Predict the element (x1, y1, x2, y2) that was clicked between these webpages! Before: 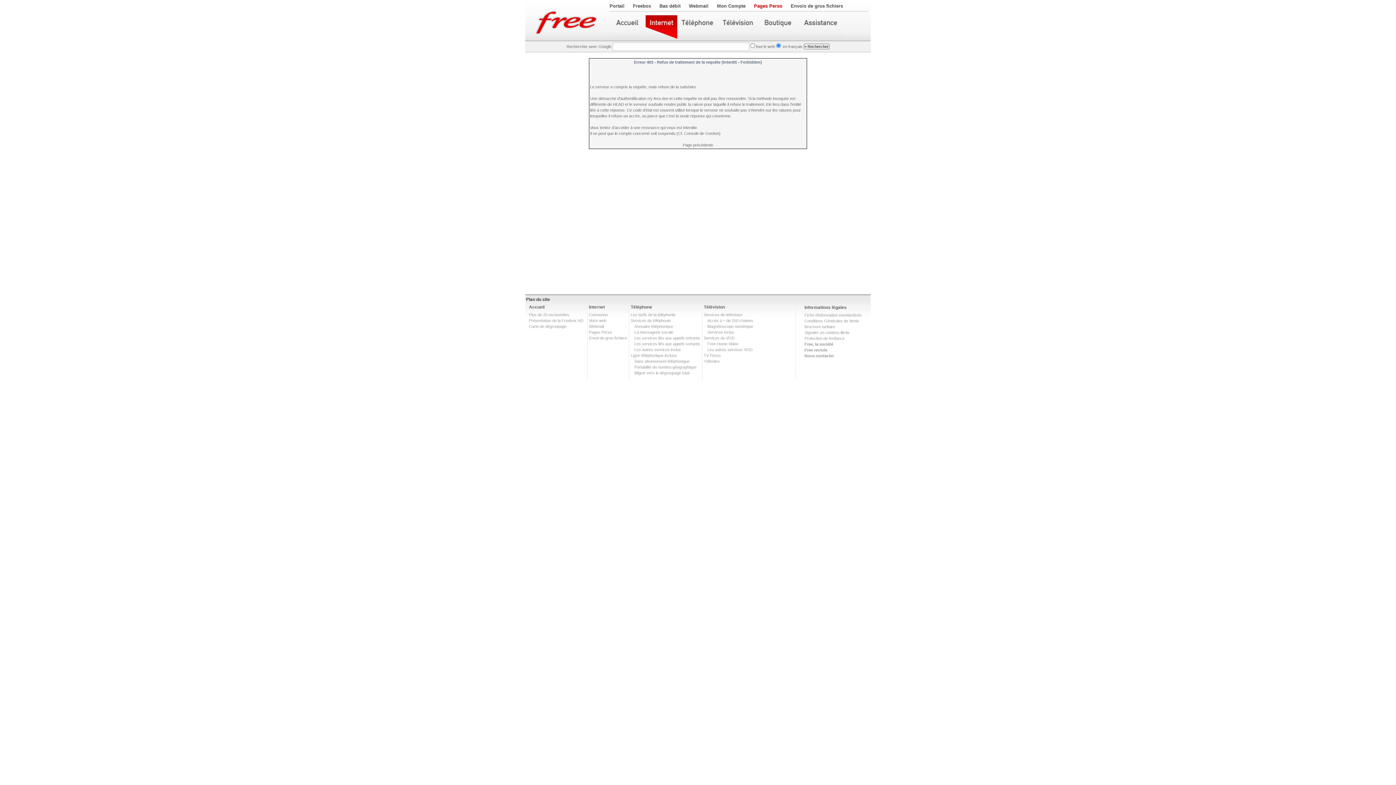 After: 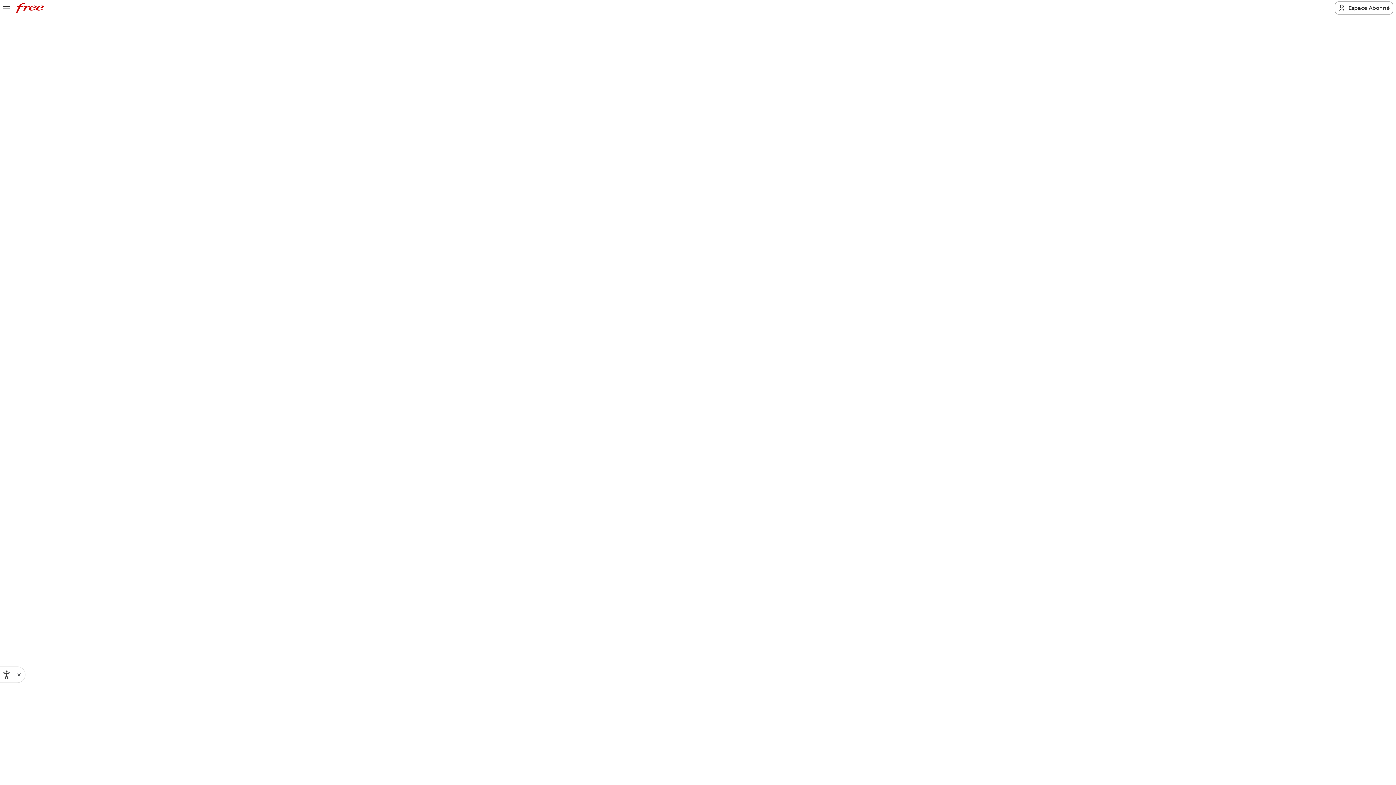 Action: label: Les autres services inclus bbox: (634, 347, 681, 352)